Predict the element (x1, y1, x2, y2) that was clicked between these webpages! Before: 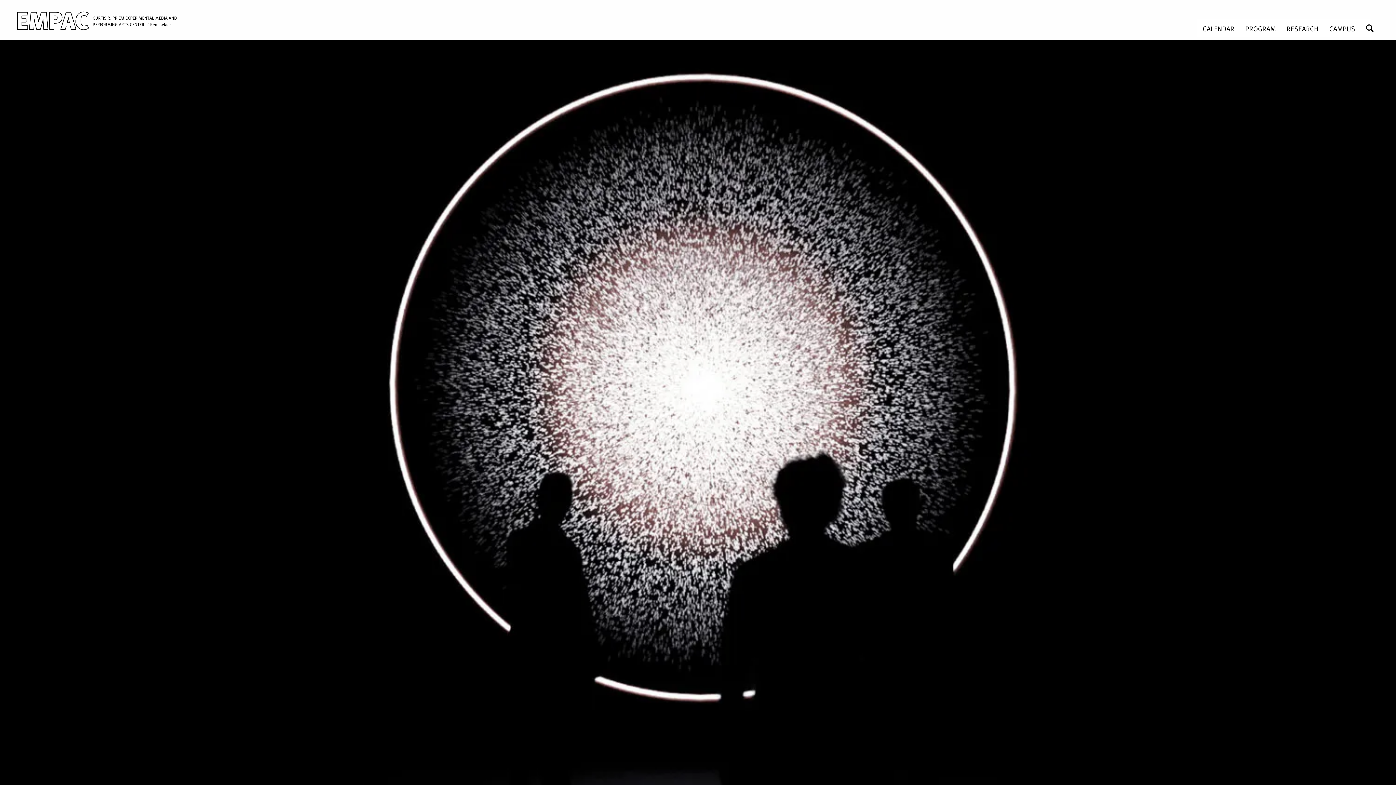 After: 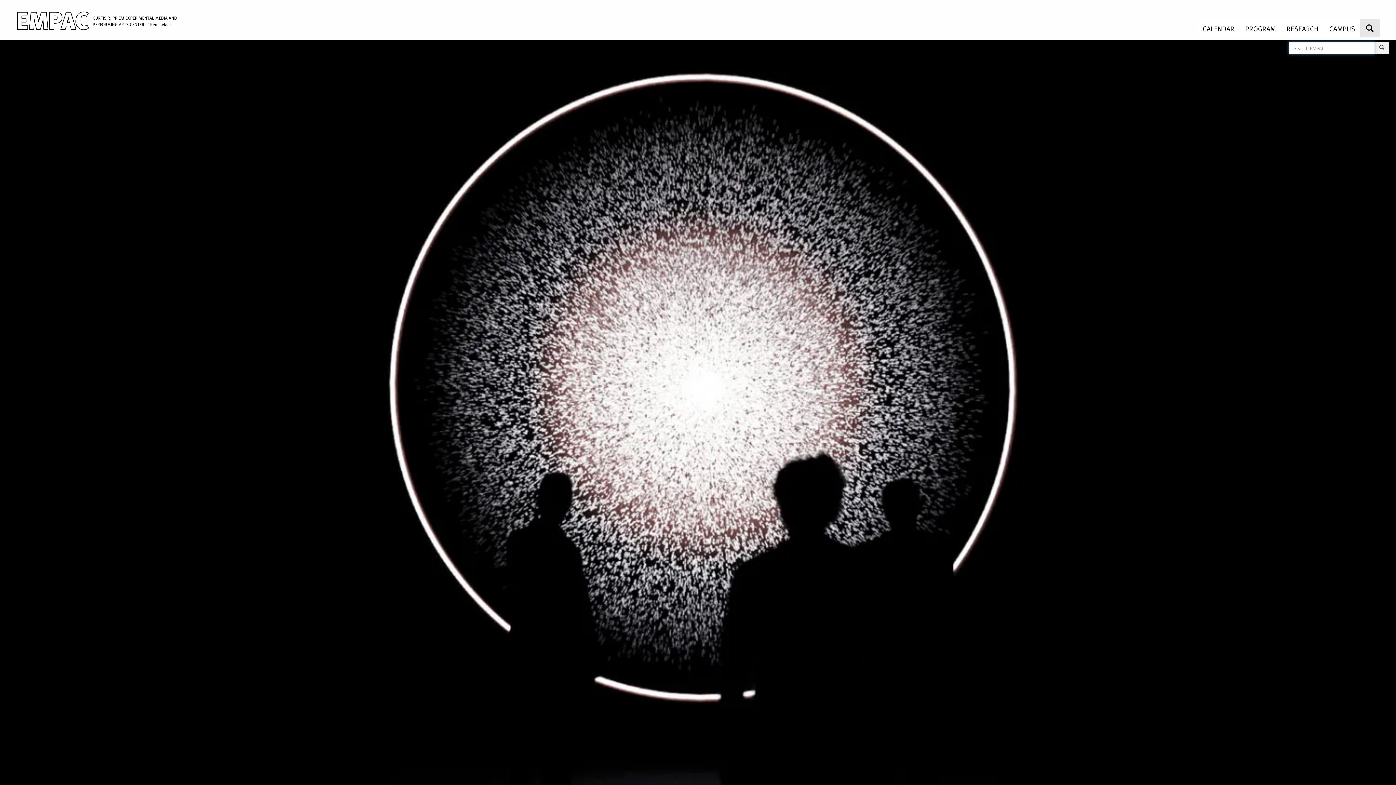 Action: bbox: (1360, 19, 1380, 37) label: SEARCH